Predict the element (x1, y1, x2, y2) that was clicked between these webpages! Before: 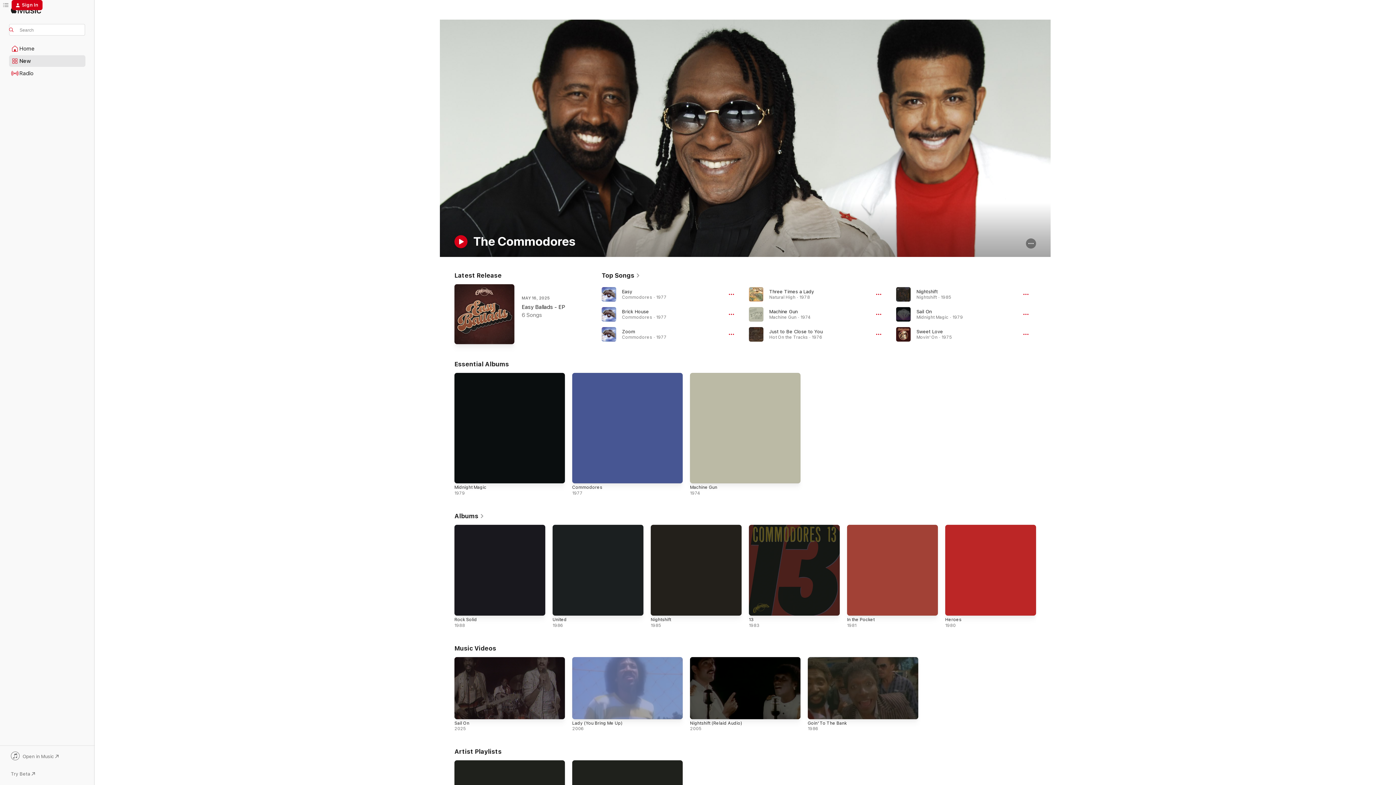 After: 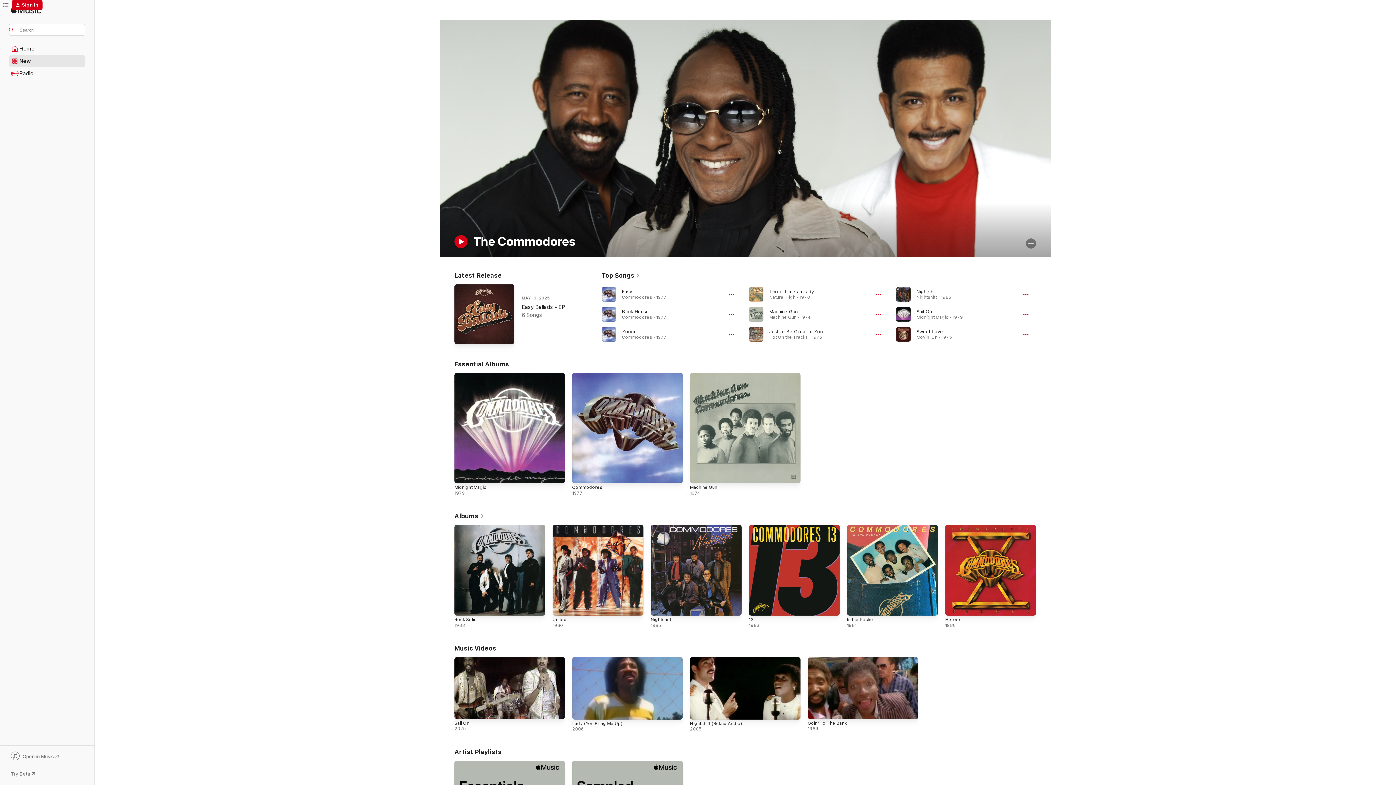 Action: bbox: (9, 752, 85, 762) label: Open in Music